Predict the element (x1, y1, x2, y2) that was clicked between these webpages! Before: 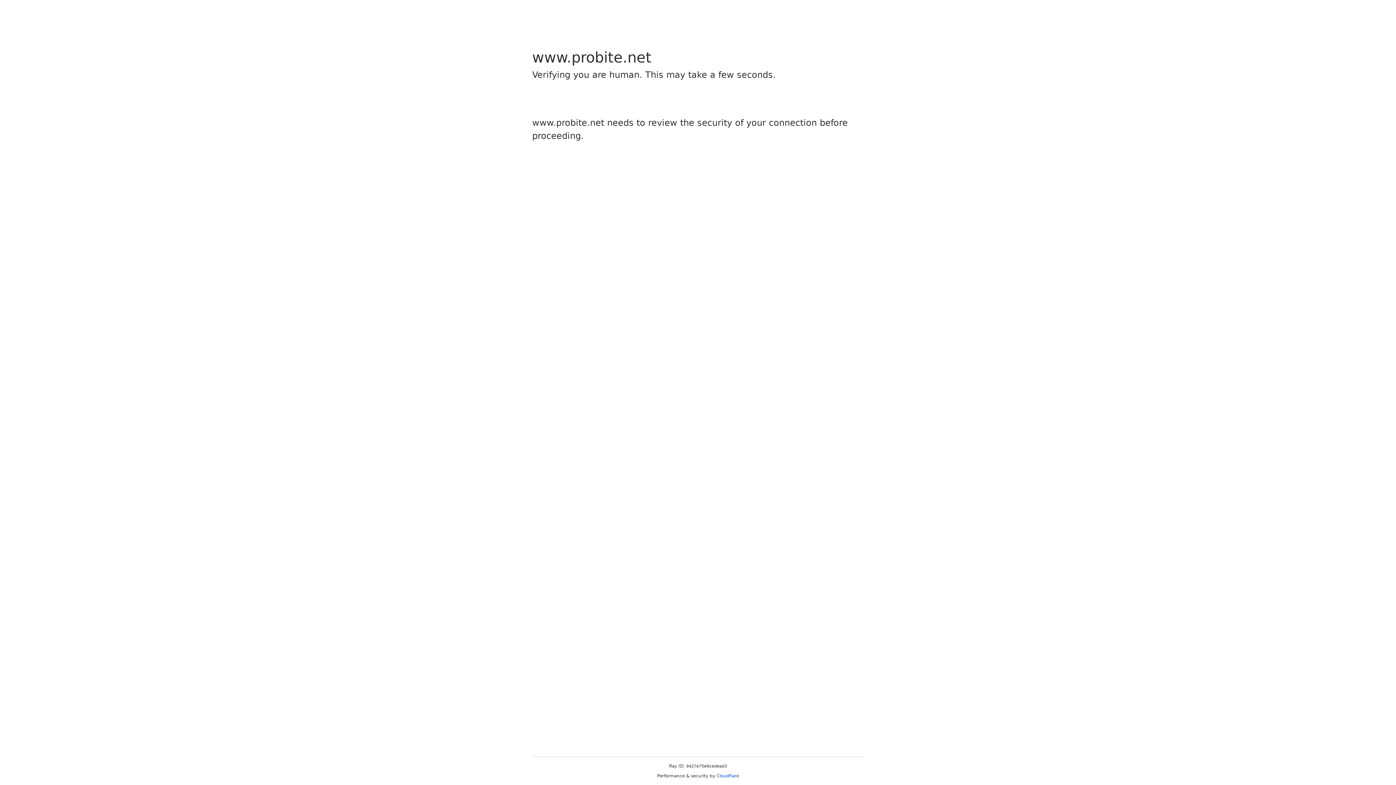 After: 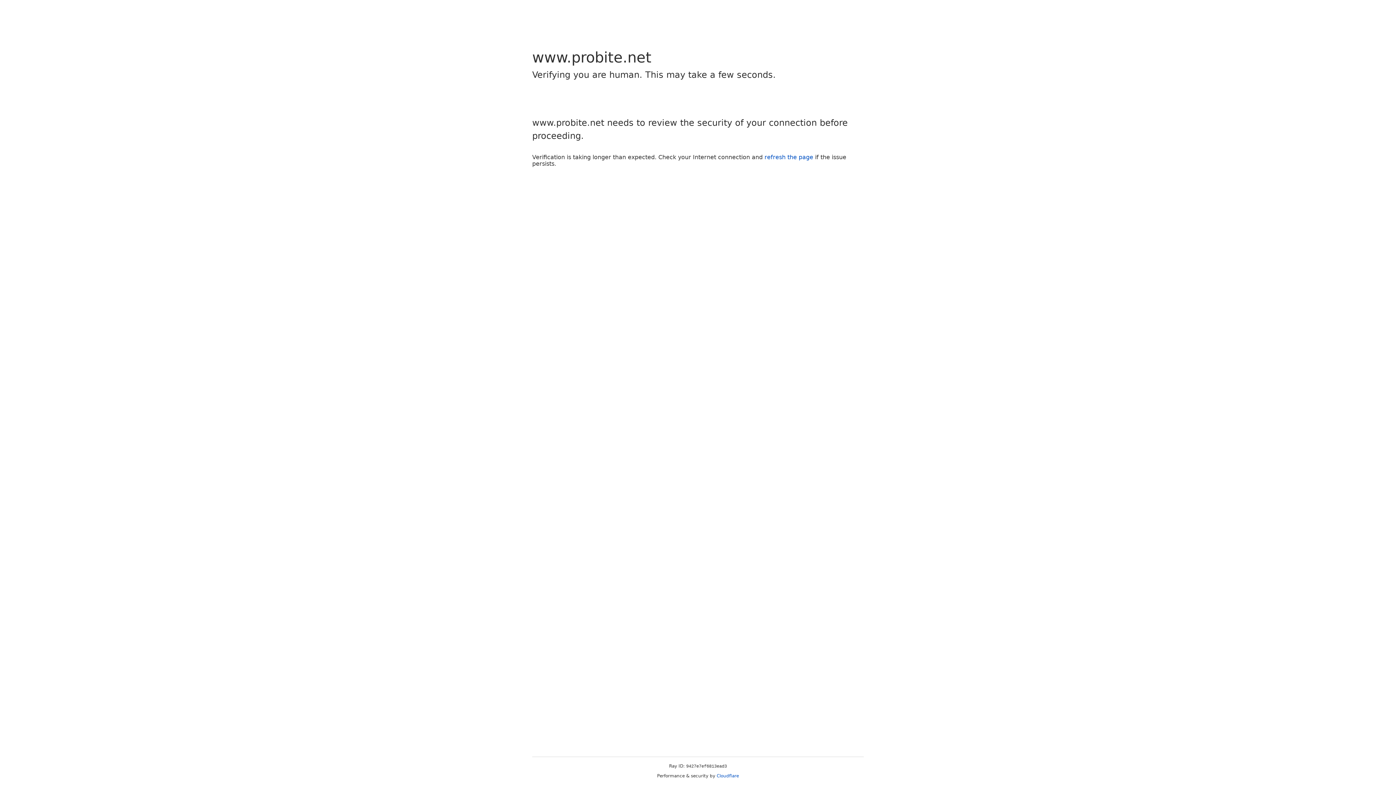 Action: bbox: (716, 773, 739, 778) label: Cloudflare